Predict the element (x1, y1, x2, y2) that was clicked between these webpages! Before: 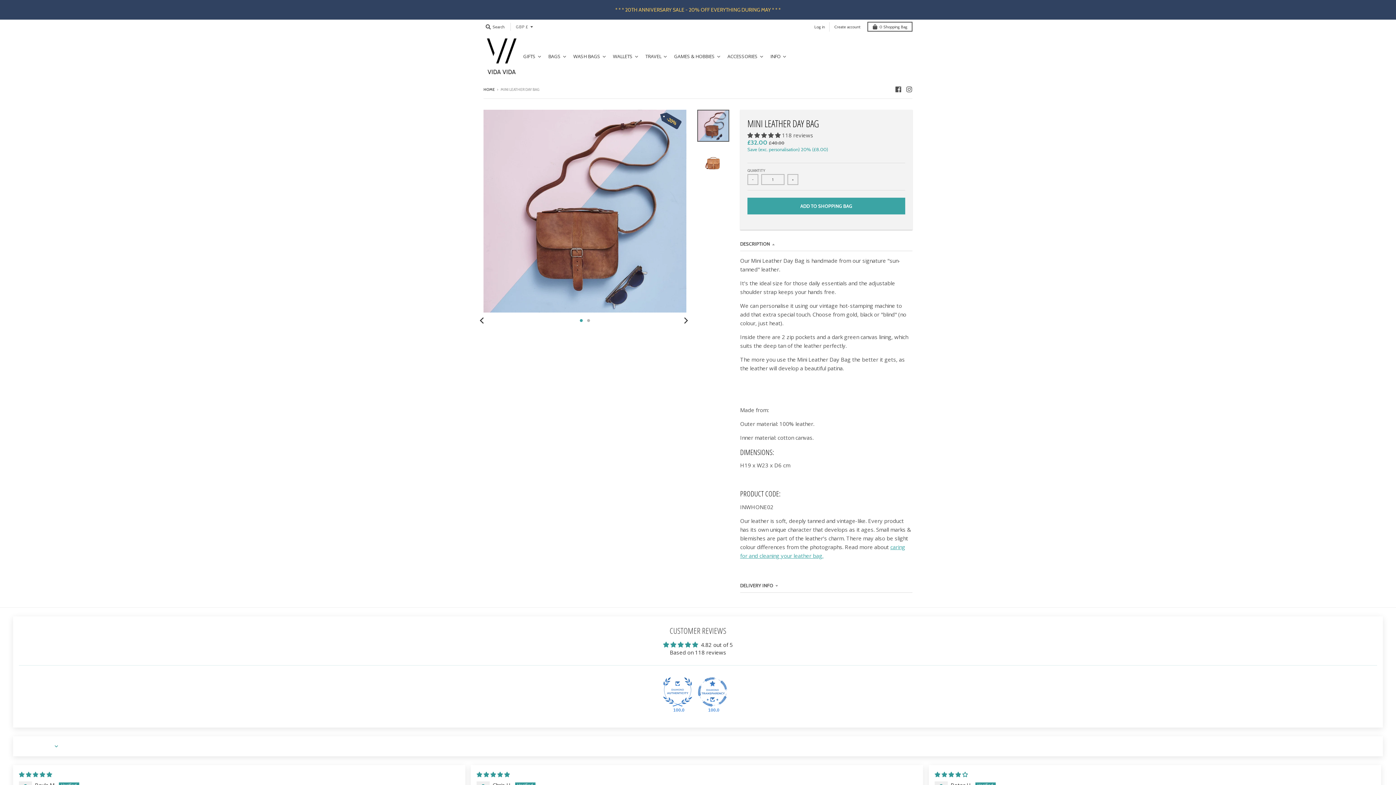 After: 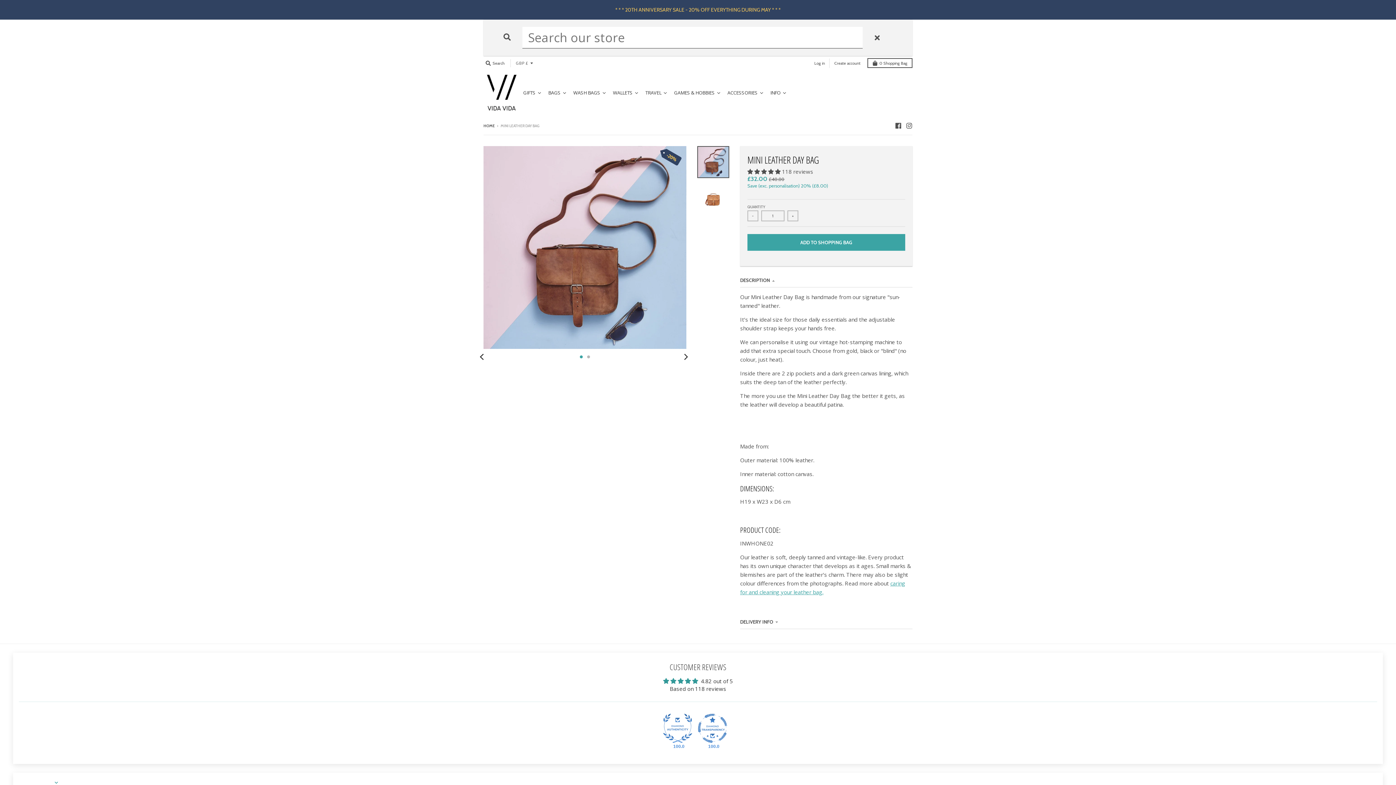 Action: label:  Search bbox: (483, 21, 506, 31)